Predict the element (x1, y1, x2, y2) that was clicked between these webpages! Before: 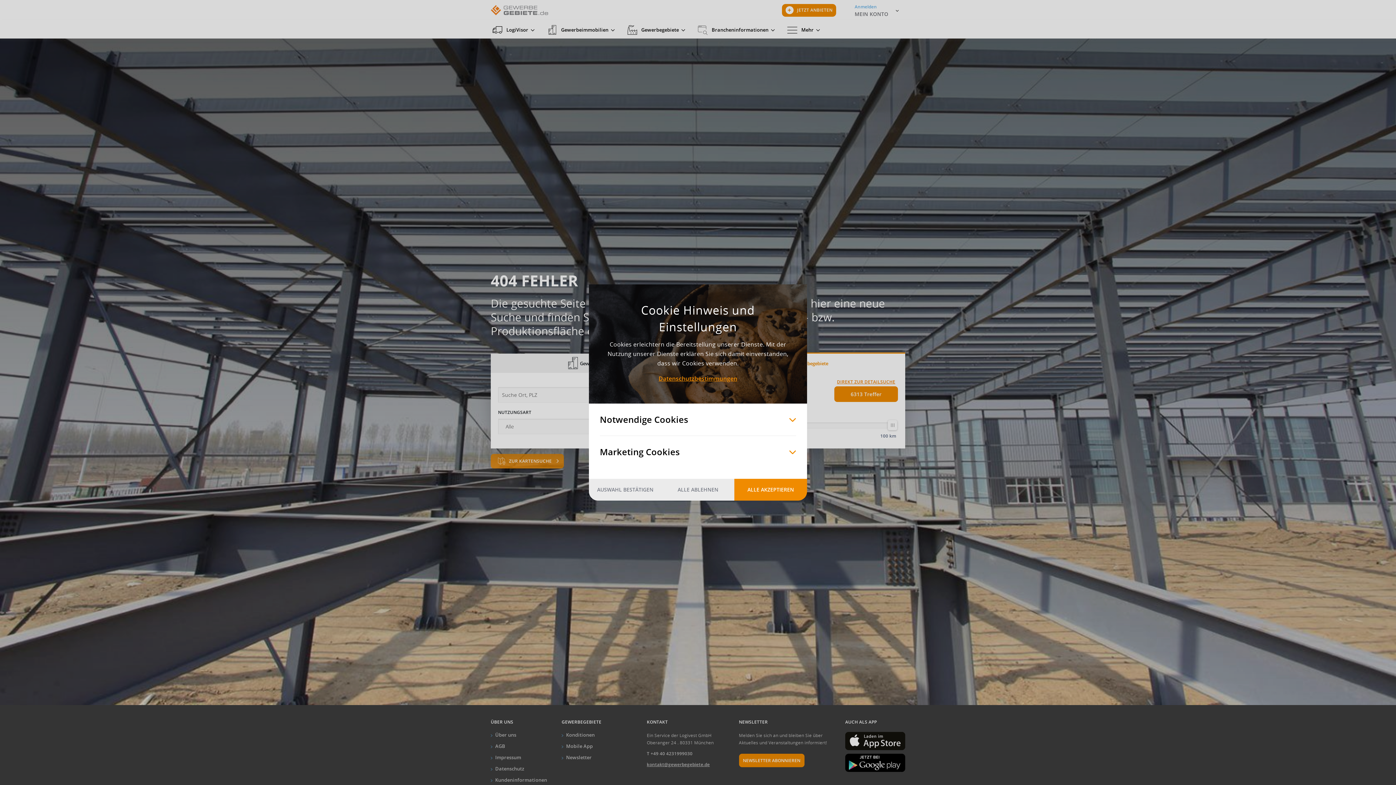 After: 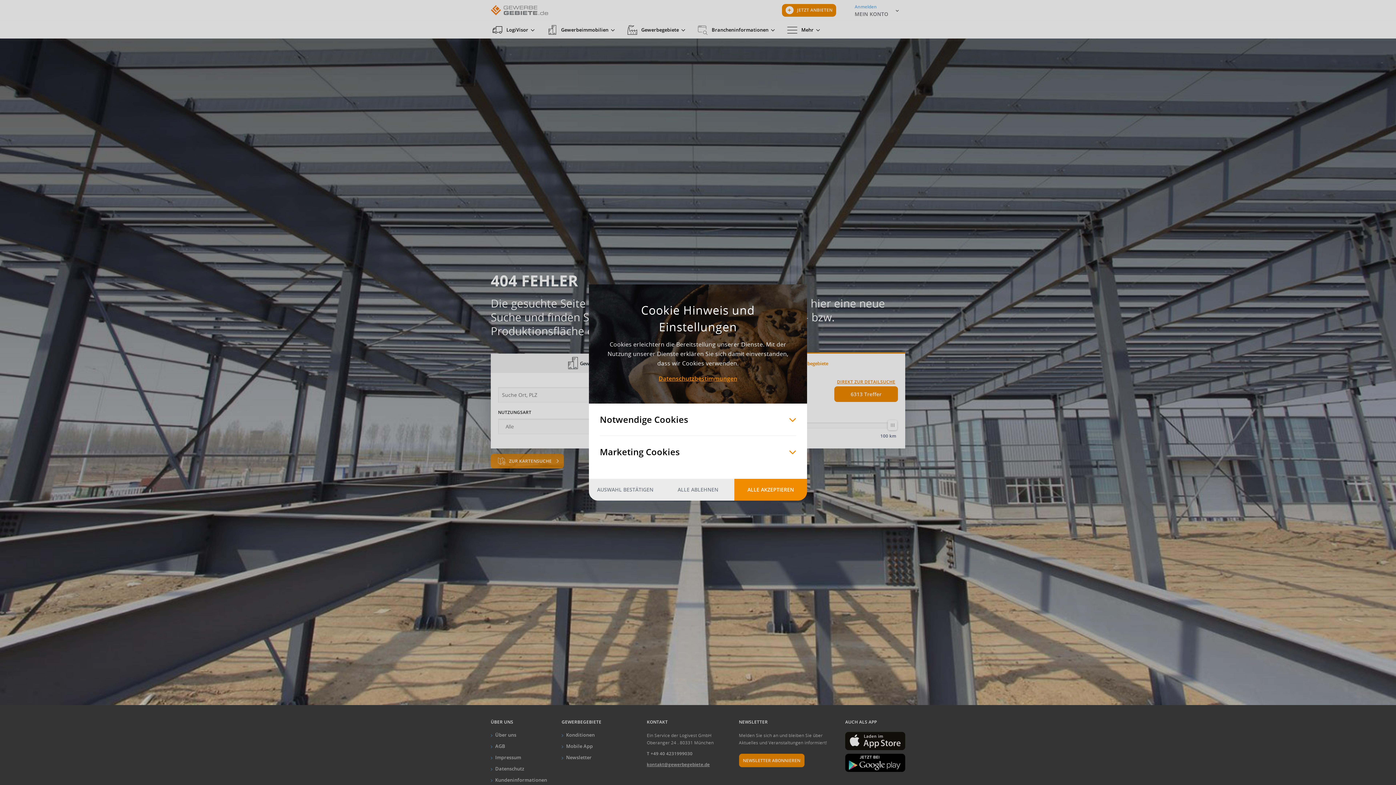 Action: bbox: (734, 479, 807, 500) label: ALLE AKZEPTIEREN